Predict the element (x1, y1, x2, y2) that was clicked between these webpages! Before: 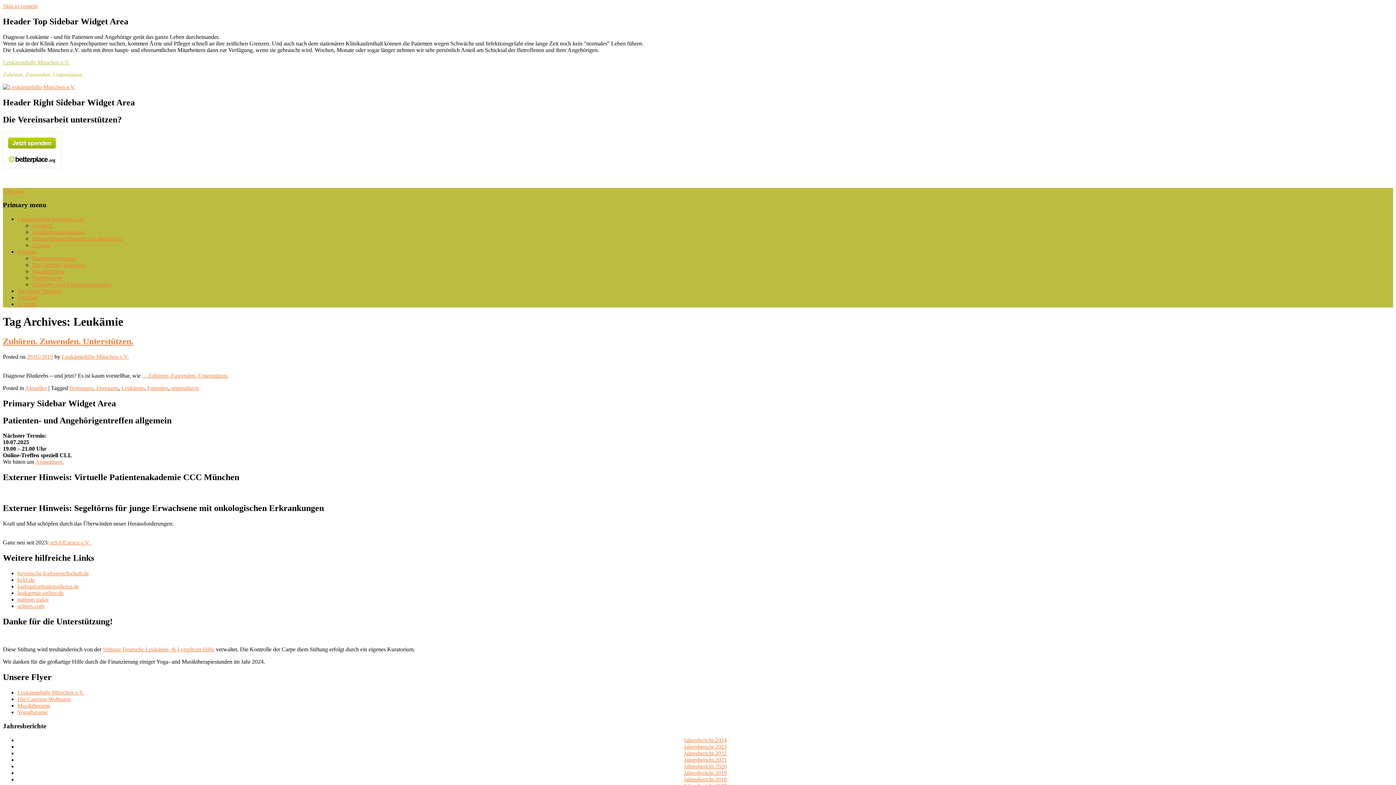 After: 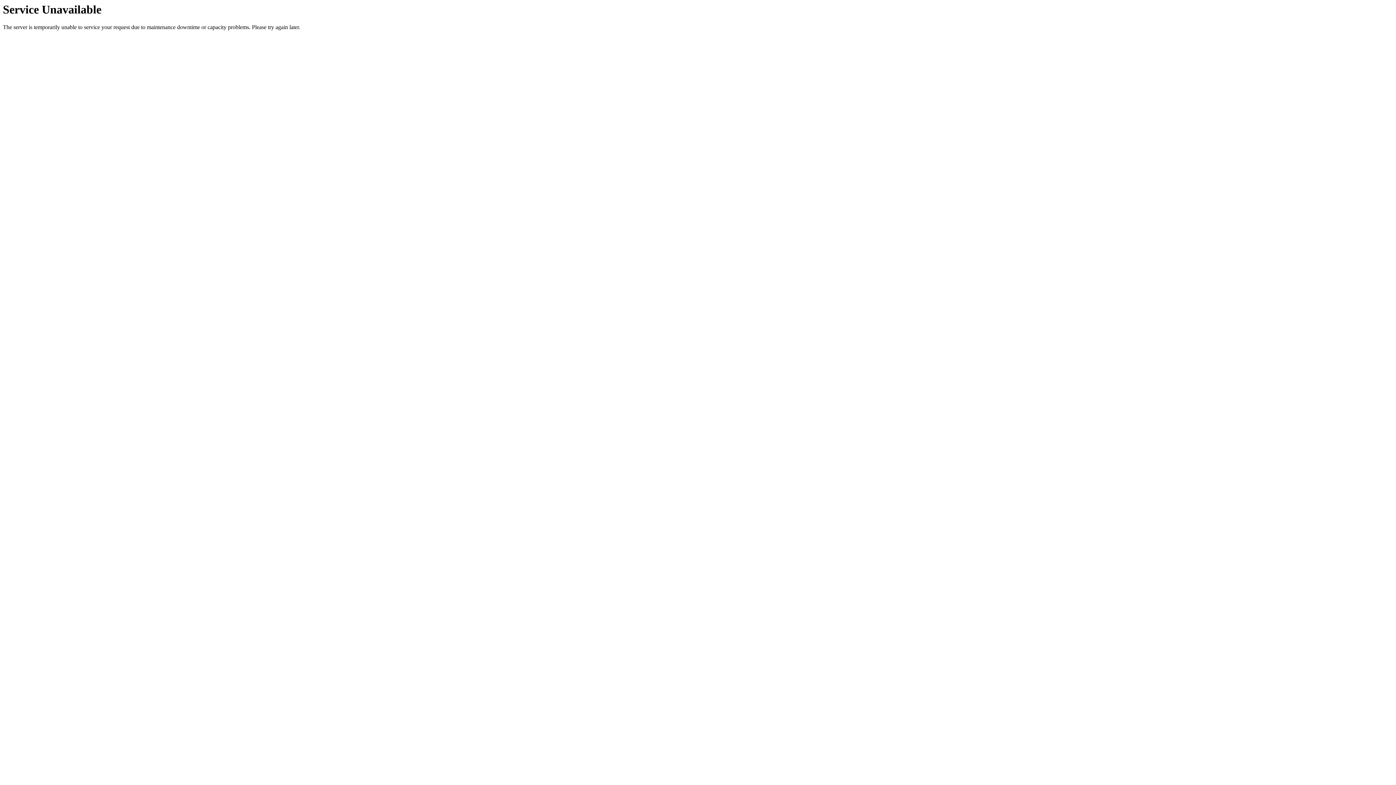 Action: bbox: (32, 268, 64, 274) label: Musiktherapie